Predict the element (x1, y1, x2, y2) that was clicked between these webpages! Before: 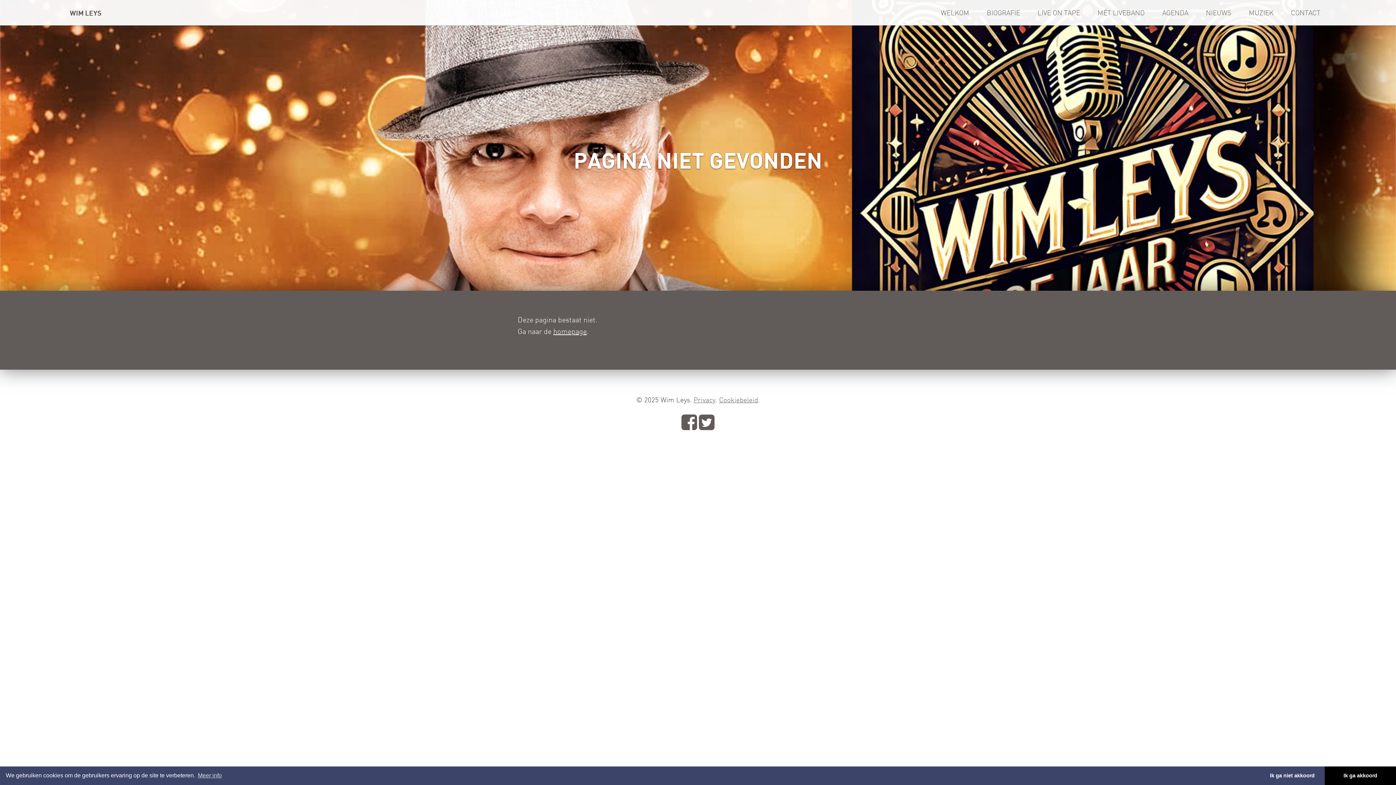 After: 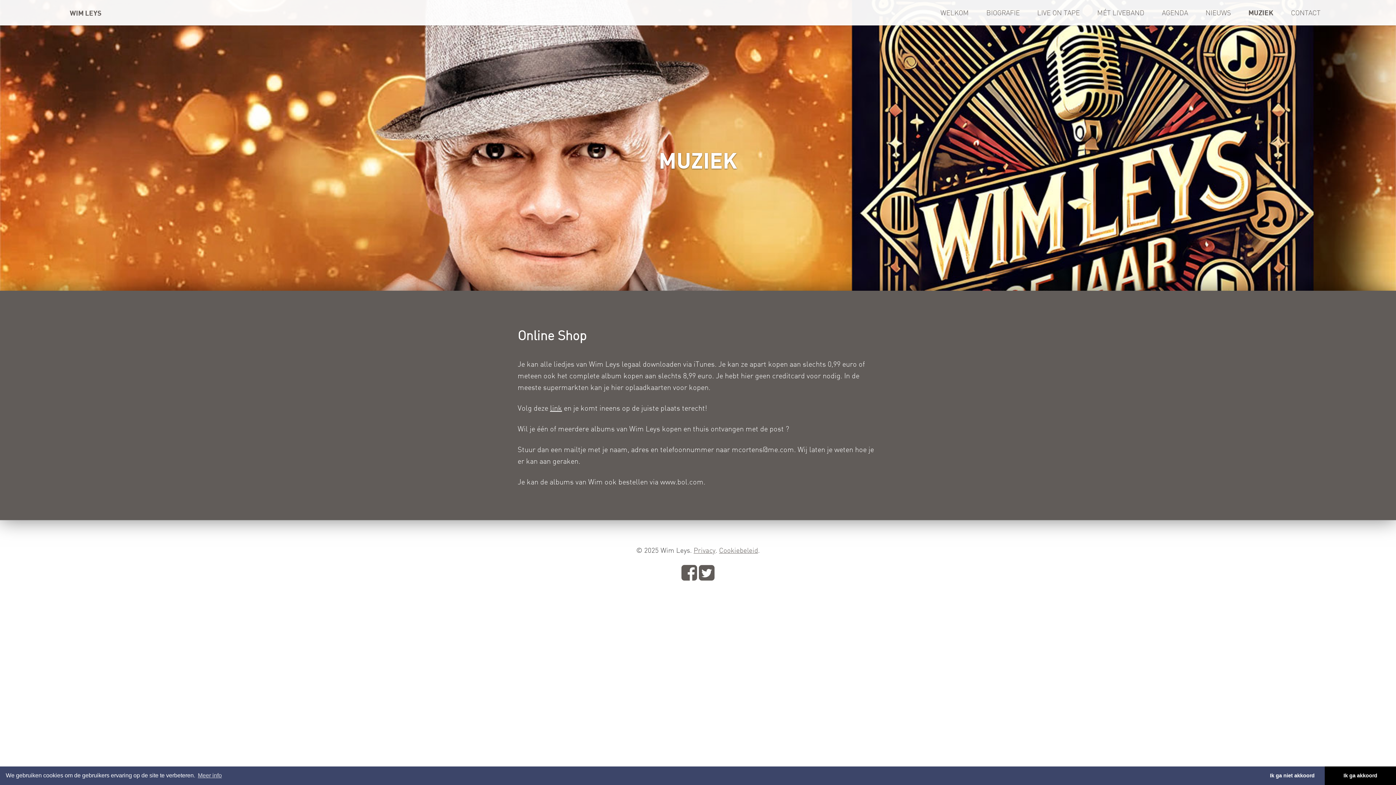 Action: label: MUZIEK bbox: (1243, 3, 1279, 22)